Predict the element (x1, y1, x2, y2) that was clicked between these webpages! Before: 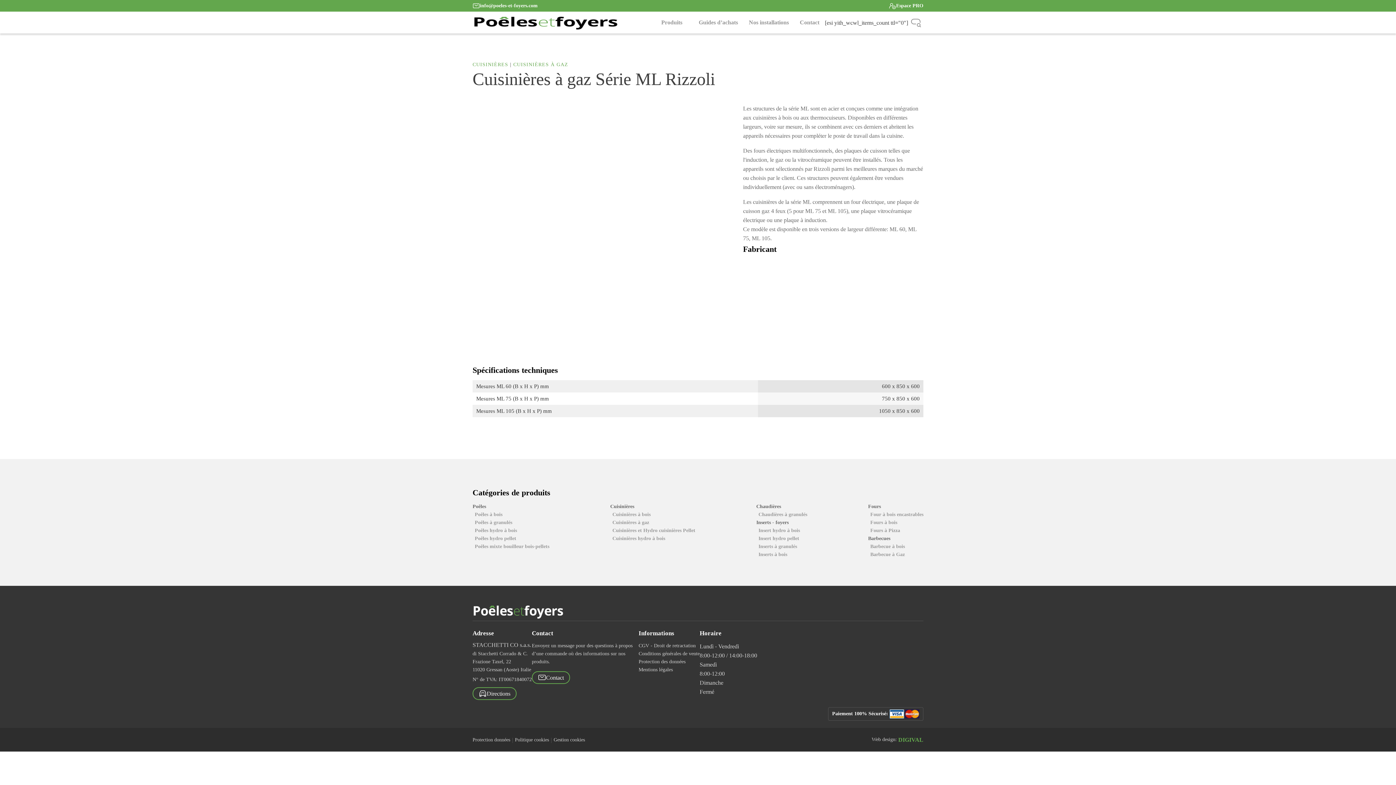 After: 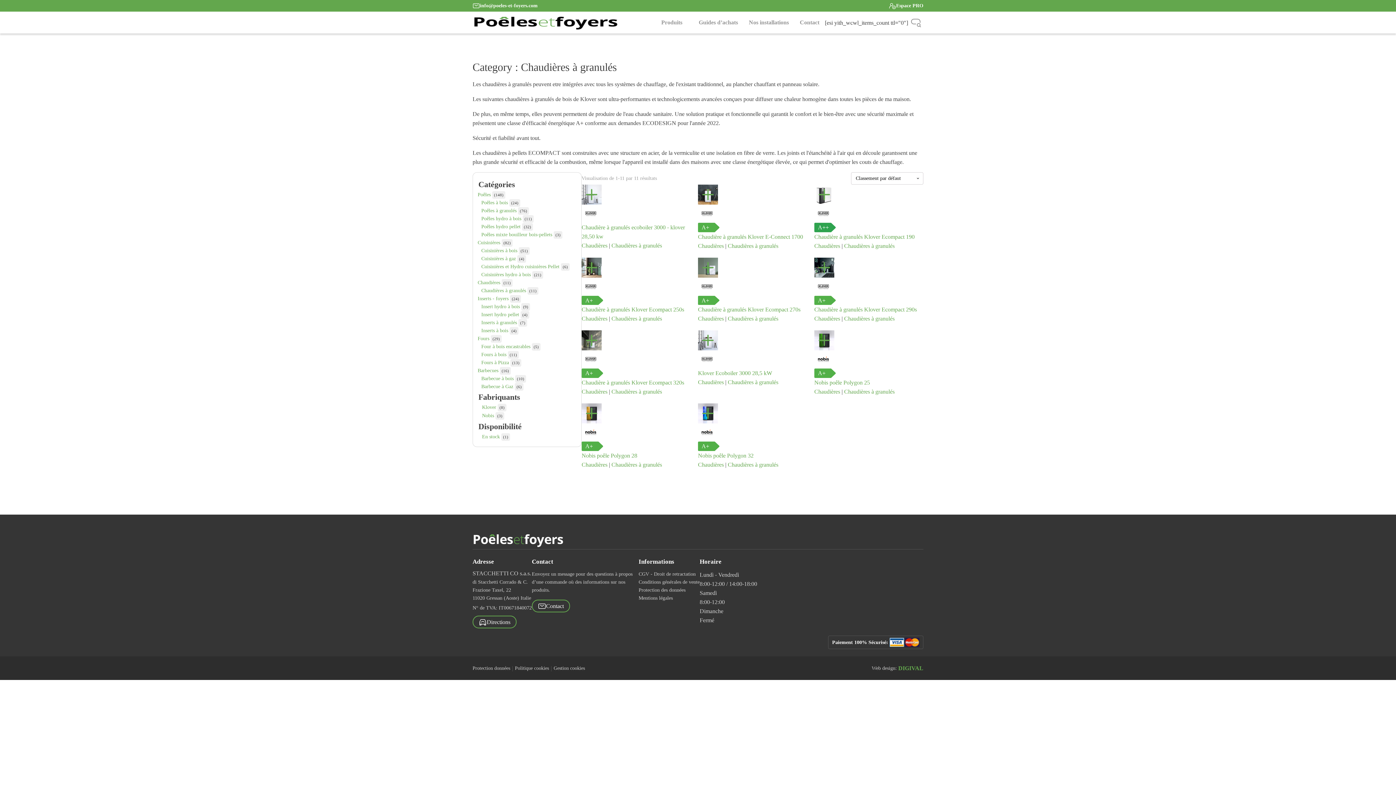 Action: bbox: (758, 510, 807, 518) label: Chaudières à granulés